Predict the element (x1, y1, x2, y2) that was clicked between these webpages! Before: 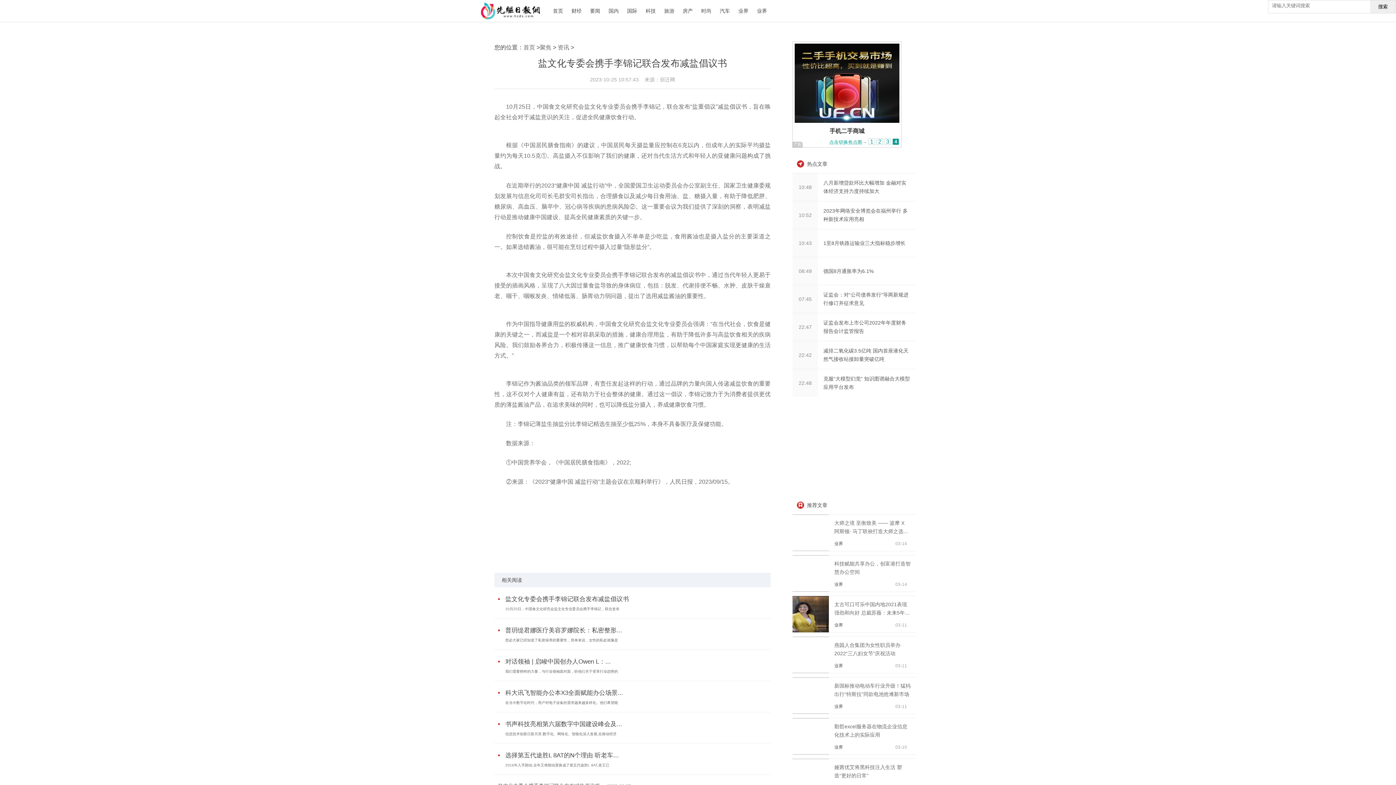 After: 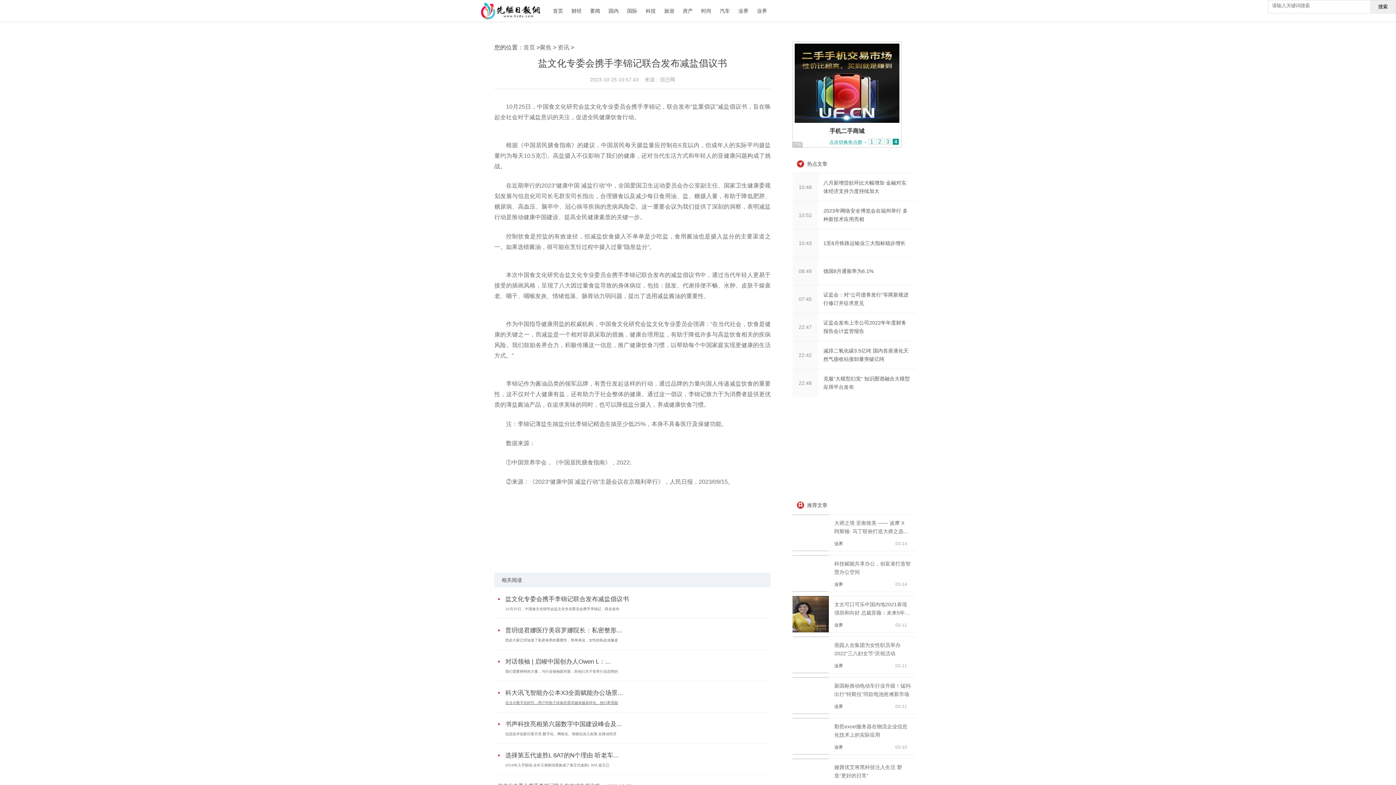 Action: label: 在当今数字化时代，用户对电子设备的需求越来越多样化。他们希望能 bbox: (505, 701, 618, 705)